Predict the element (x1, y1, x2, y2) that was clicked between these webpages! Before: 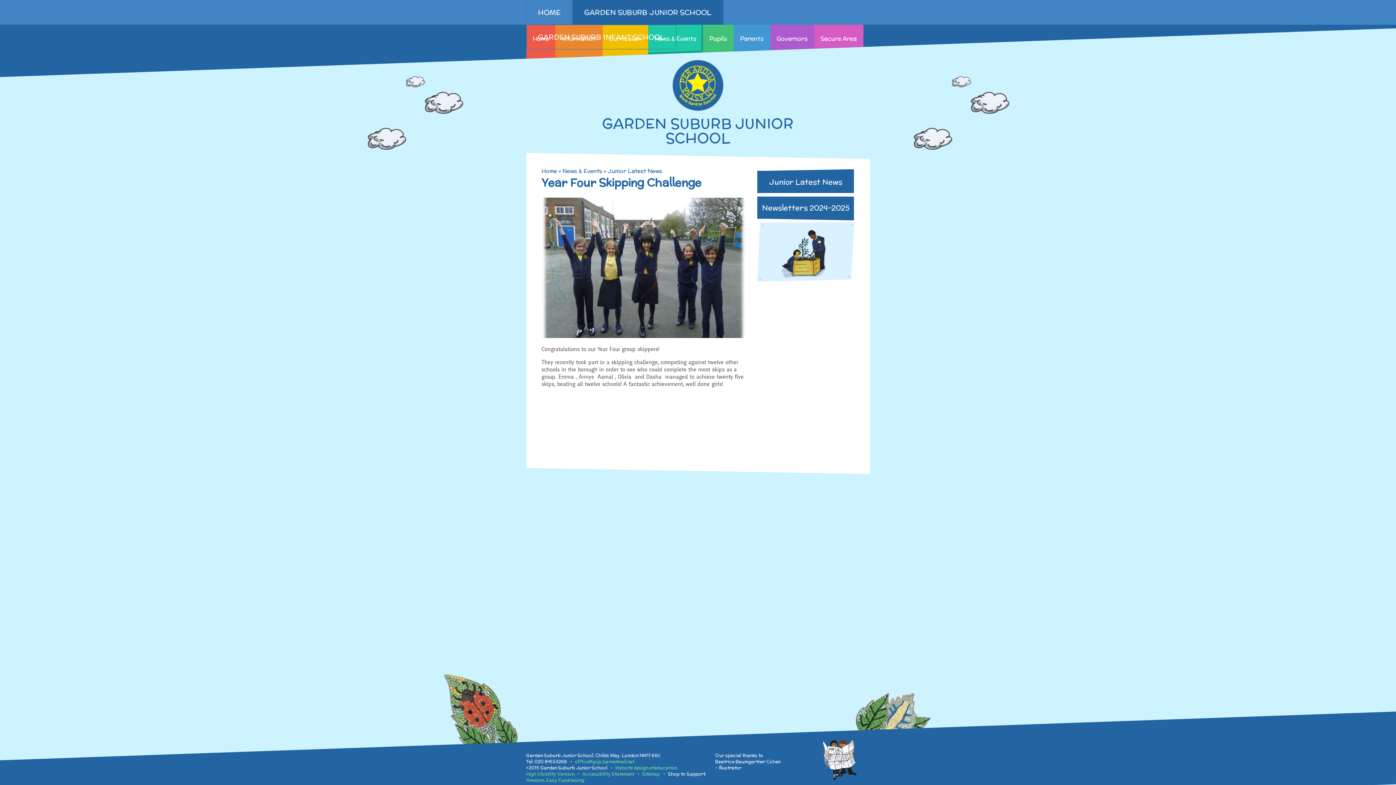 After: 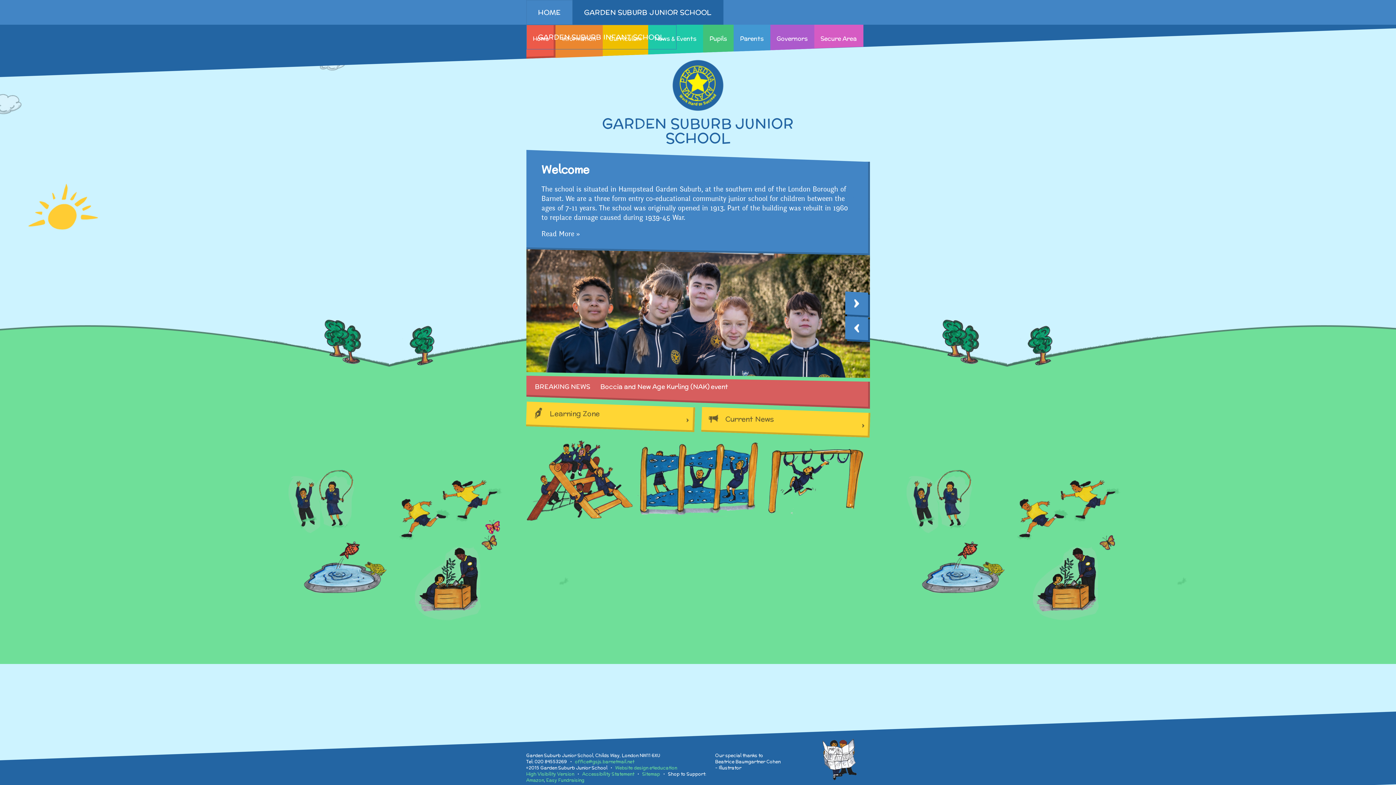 Action: bbox: (541, 167, 557, 174) label: Home